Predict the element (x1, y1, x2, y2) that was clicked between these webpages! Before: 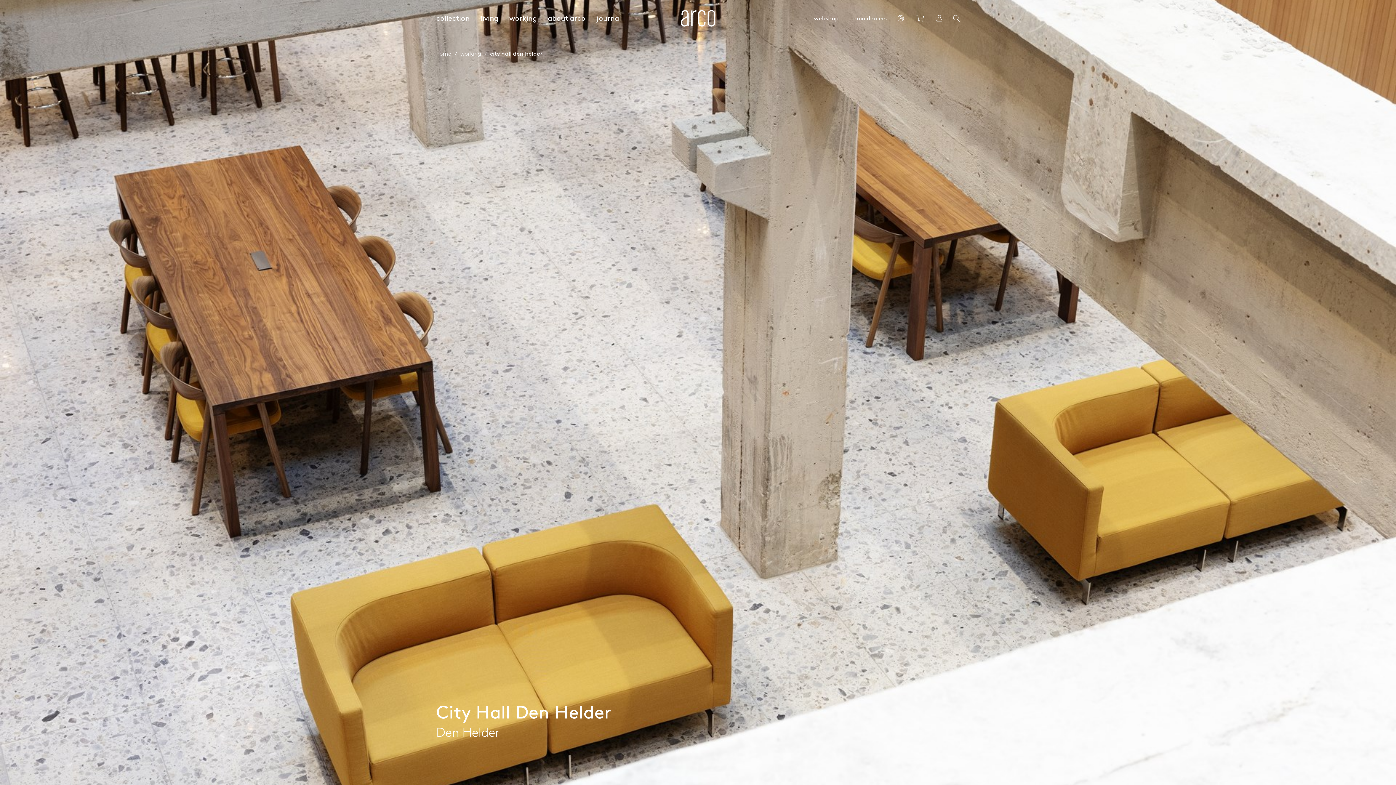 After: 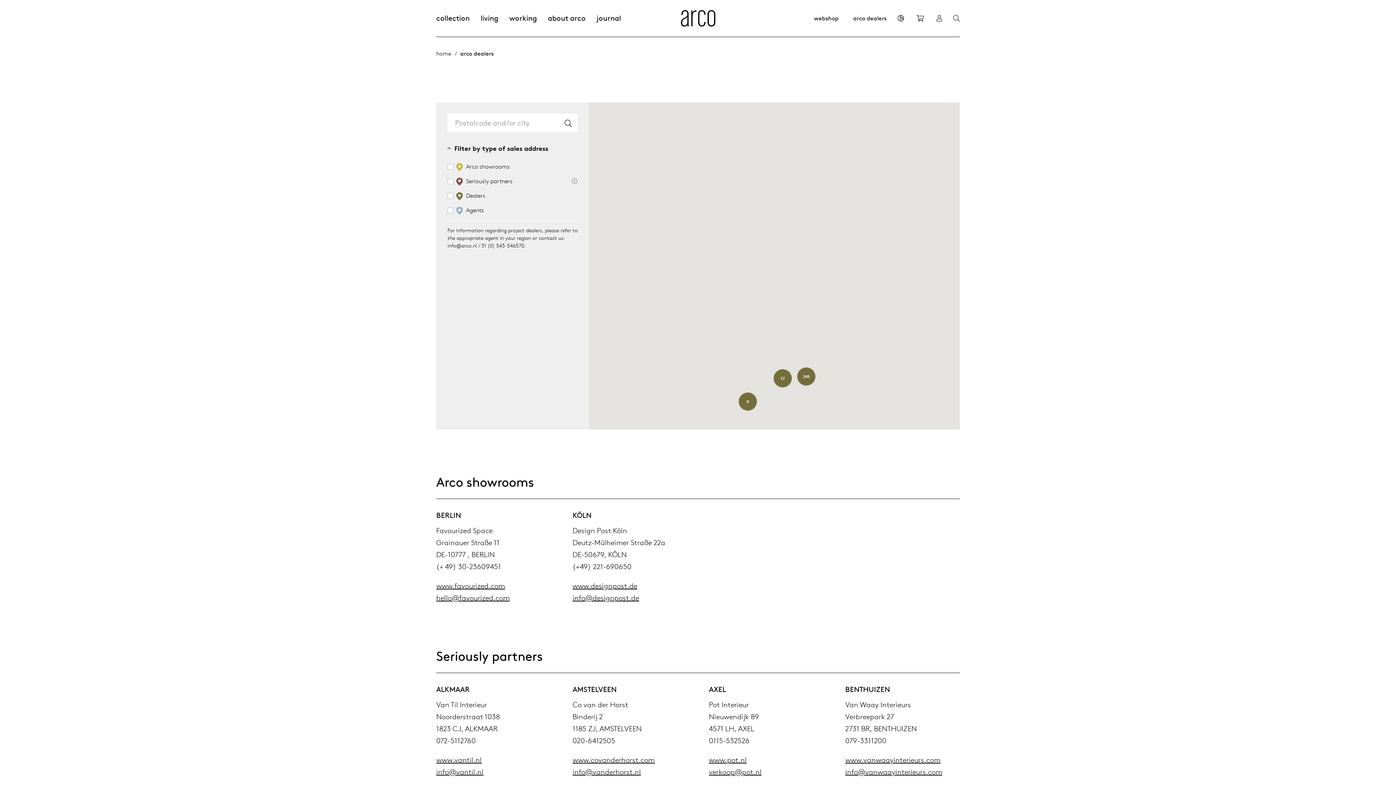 Action: bbox: (853, 10, 886, 25) label: arco dealers